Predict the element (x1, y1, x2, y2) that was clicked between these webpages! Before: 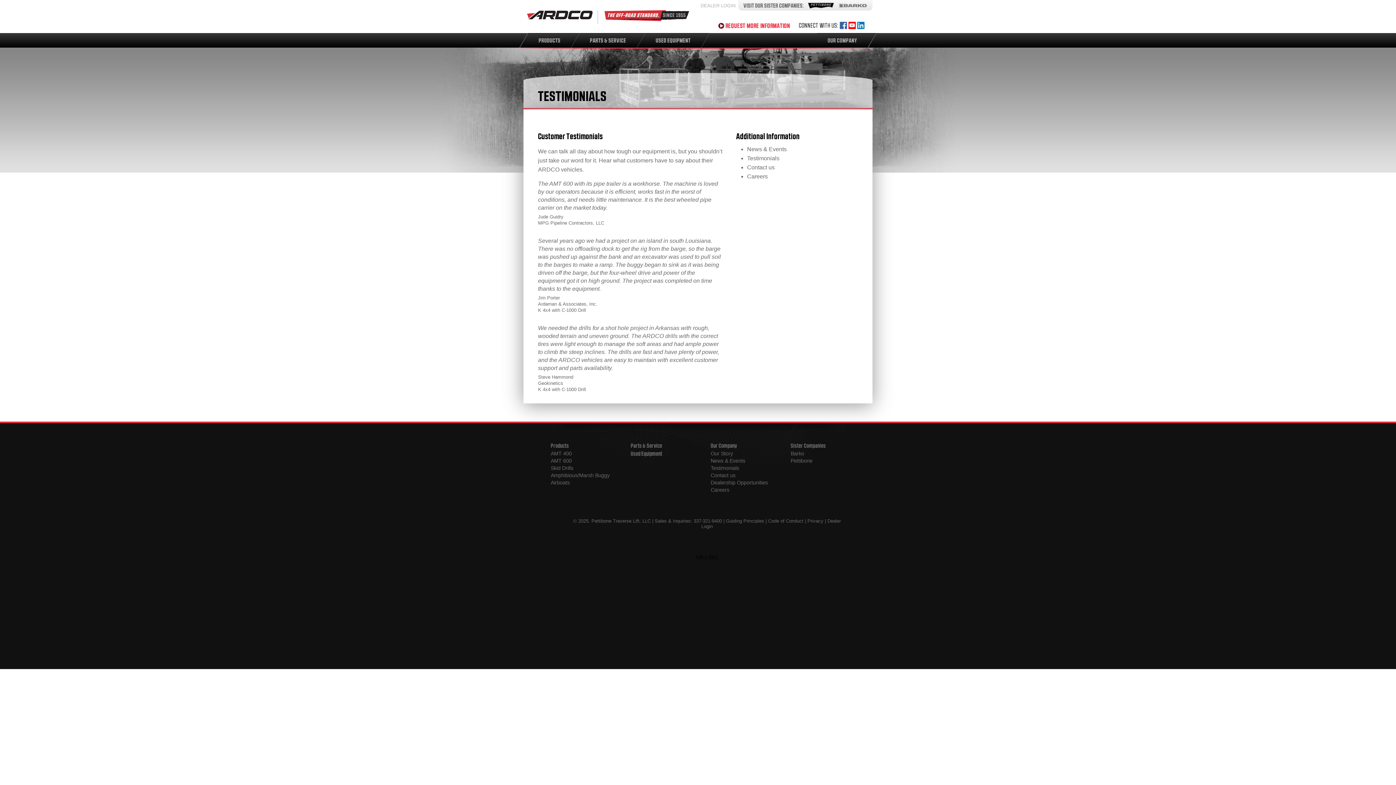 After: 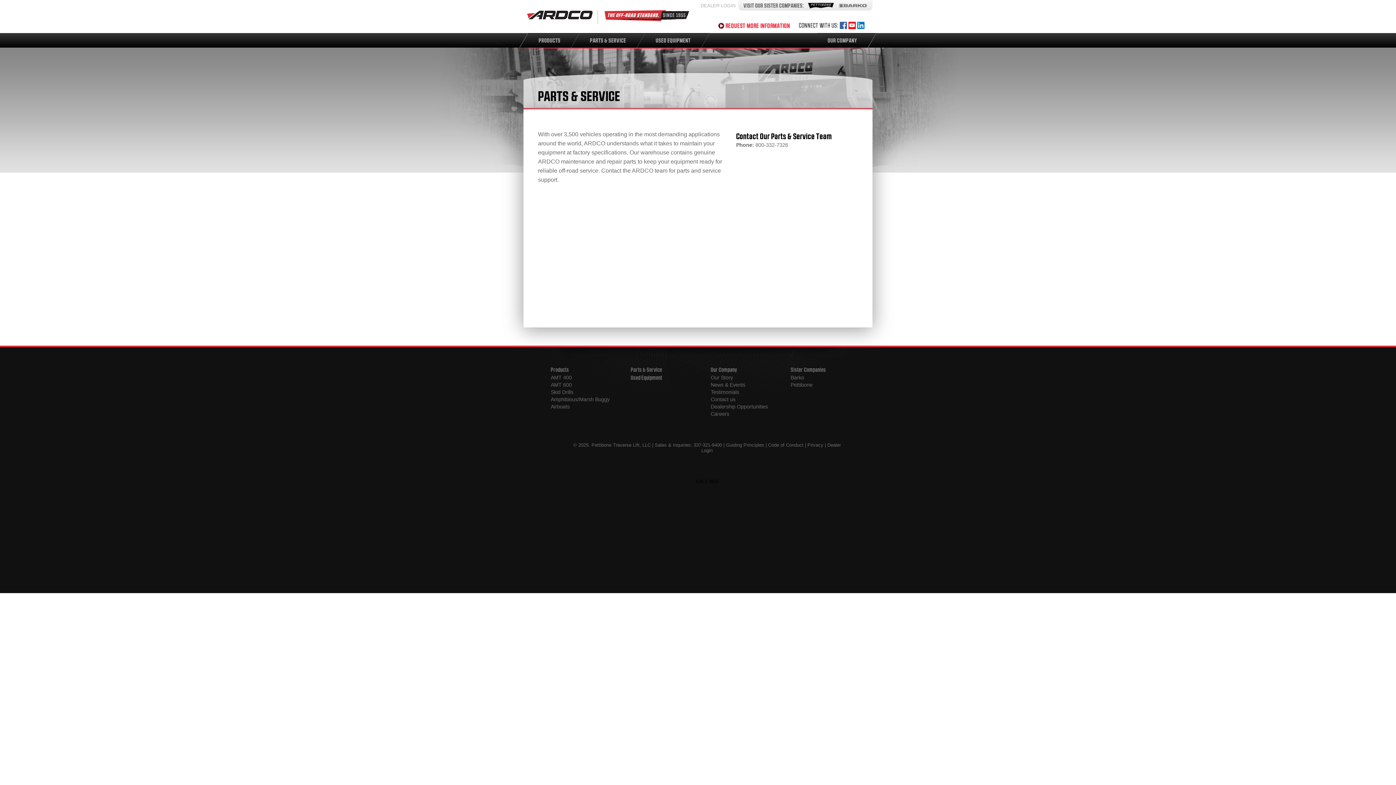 Action: bbox: (571, 33, 645, 47) label: PARTS & SERVICE